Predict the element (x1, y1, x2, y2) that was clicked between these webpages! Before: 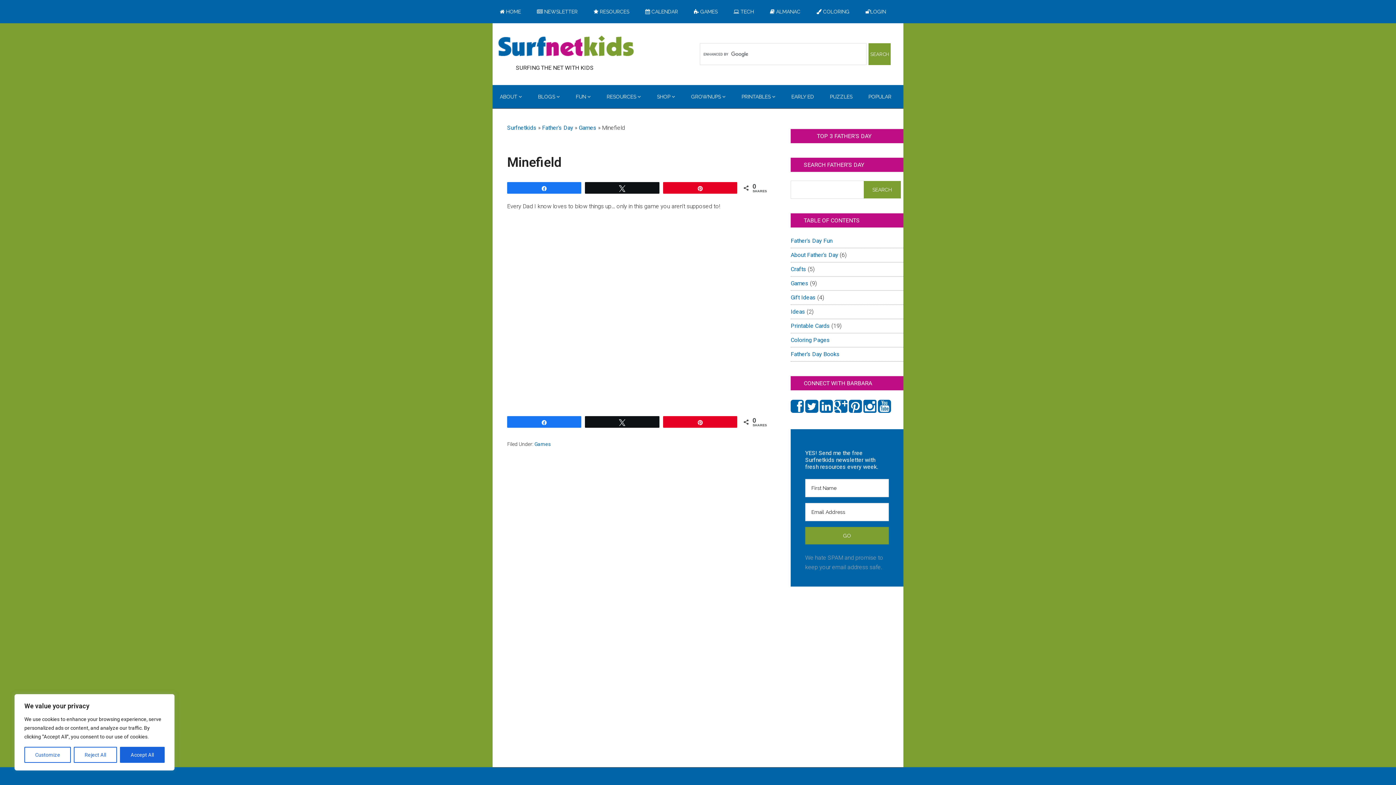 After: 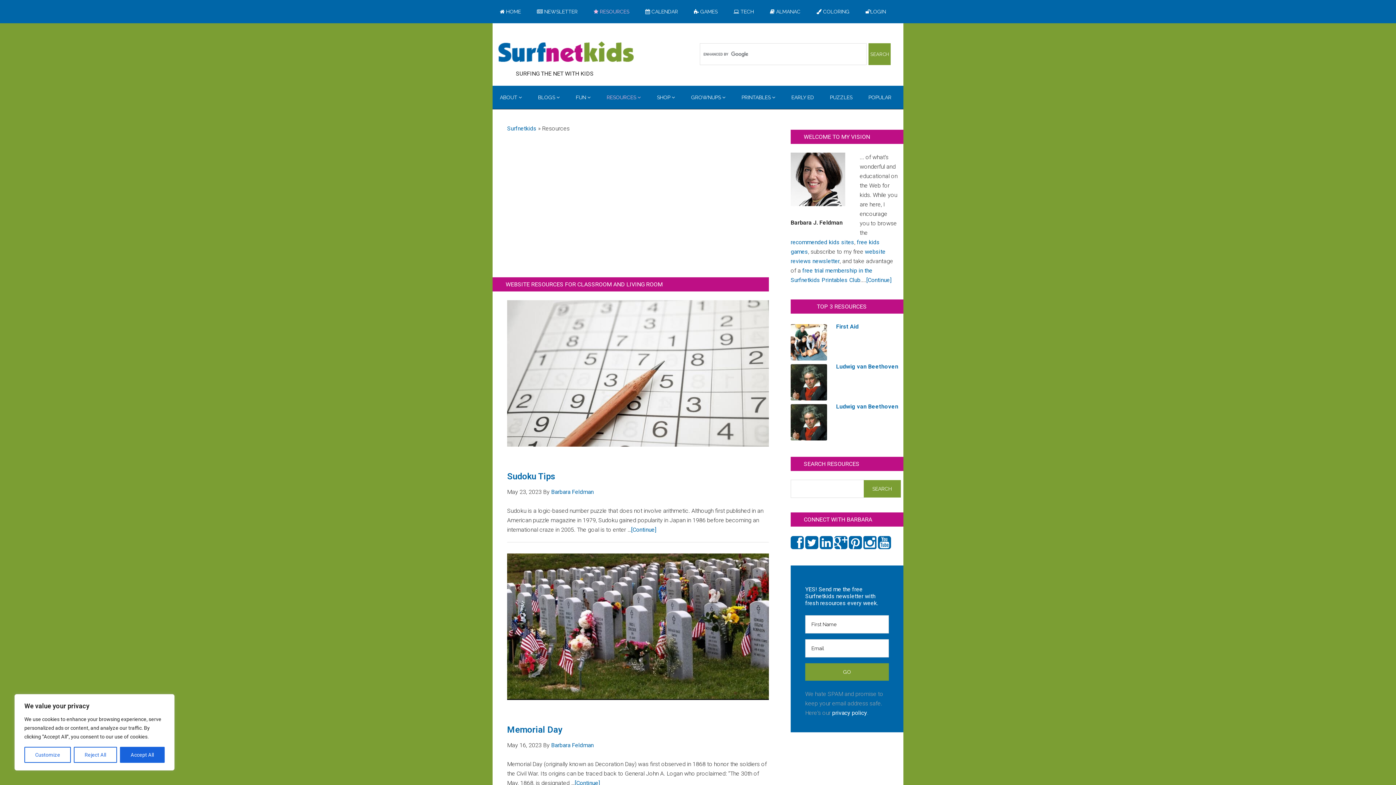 Action: bbox: (586, 0, 636, 23) label:  RESOURCES